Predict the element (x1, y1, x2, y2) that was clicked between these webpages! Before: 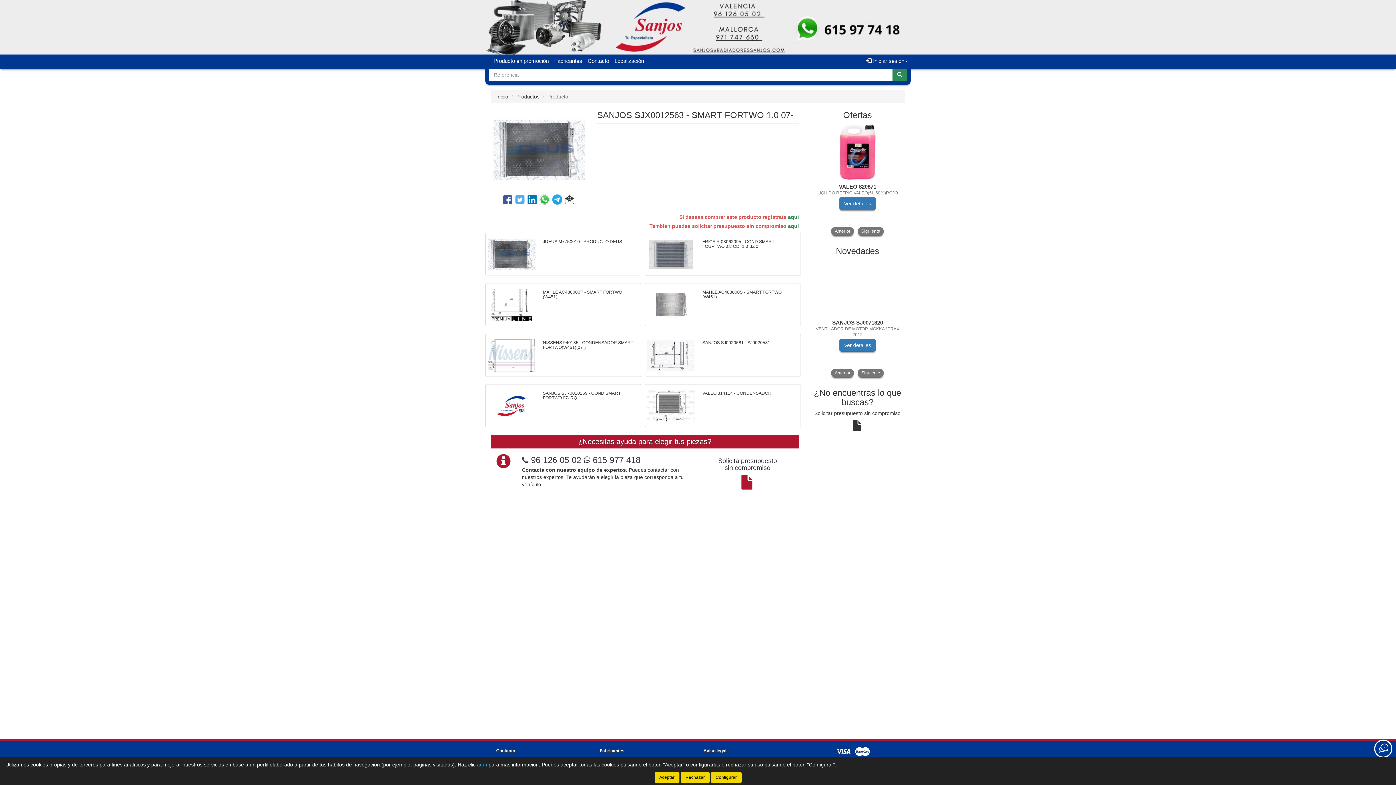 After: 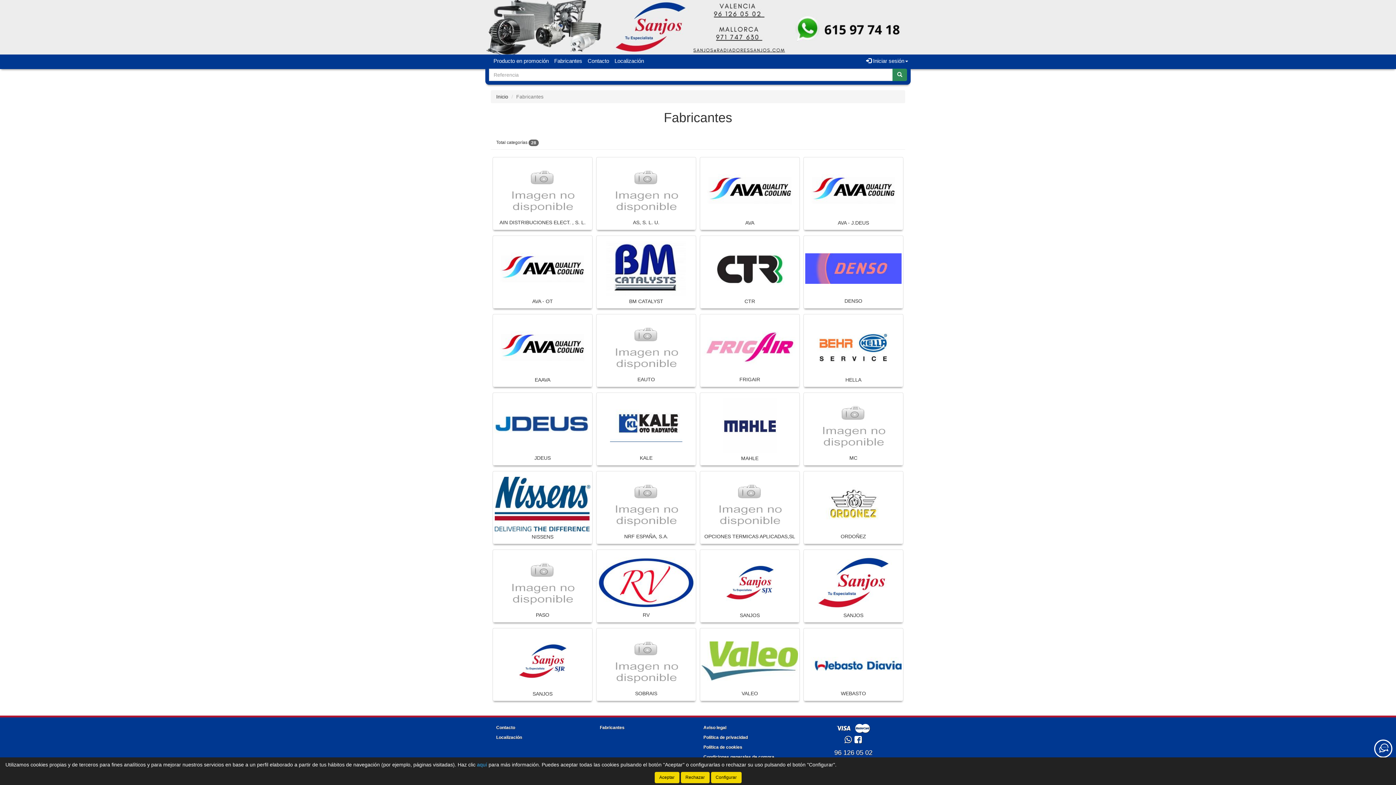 Action: bbox: (600, 748, 624, 753) label: Fabricantes